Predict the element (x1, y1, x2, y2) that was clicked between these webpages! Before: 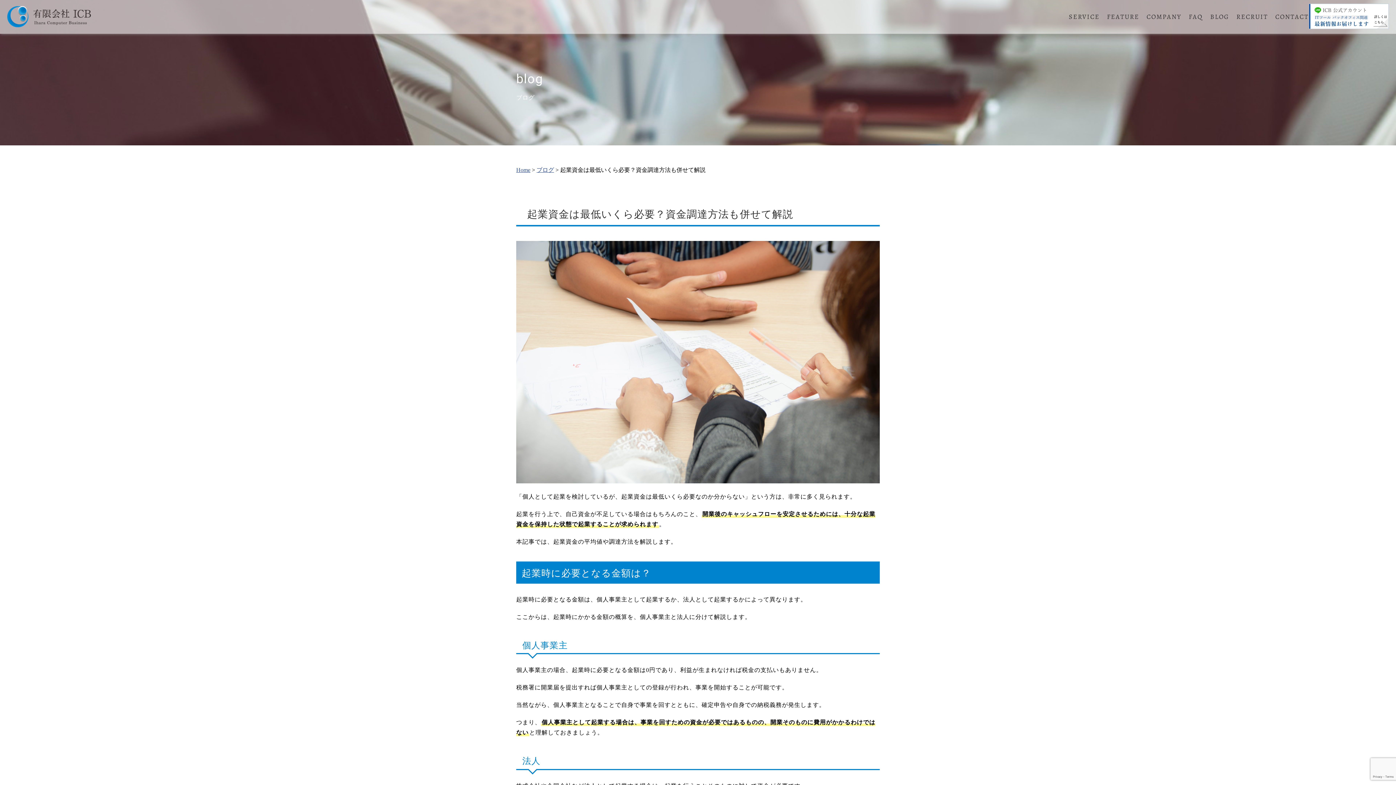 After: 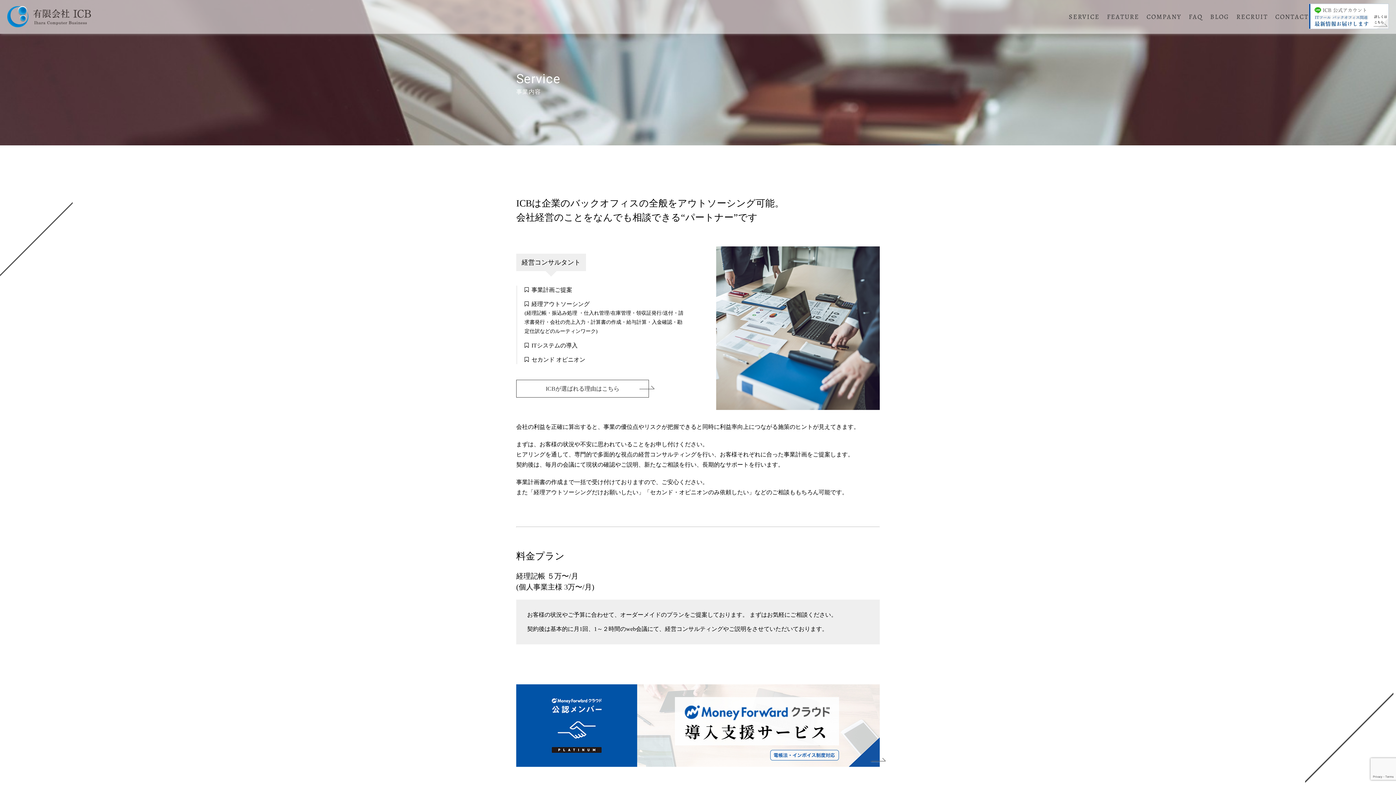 Action: bbox: (1069, 12, 1100, 21) label: SERVICE